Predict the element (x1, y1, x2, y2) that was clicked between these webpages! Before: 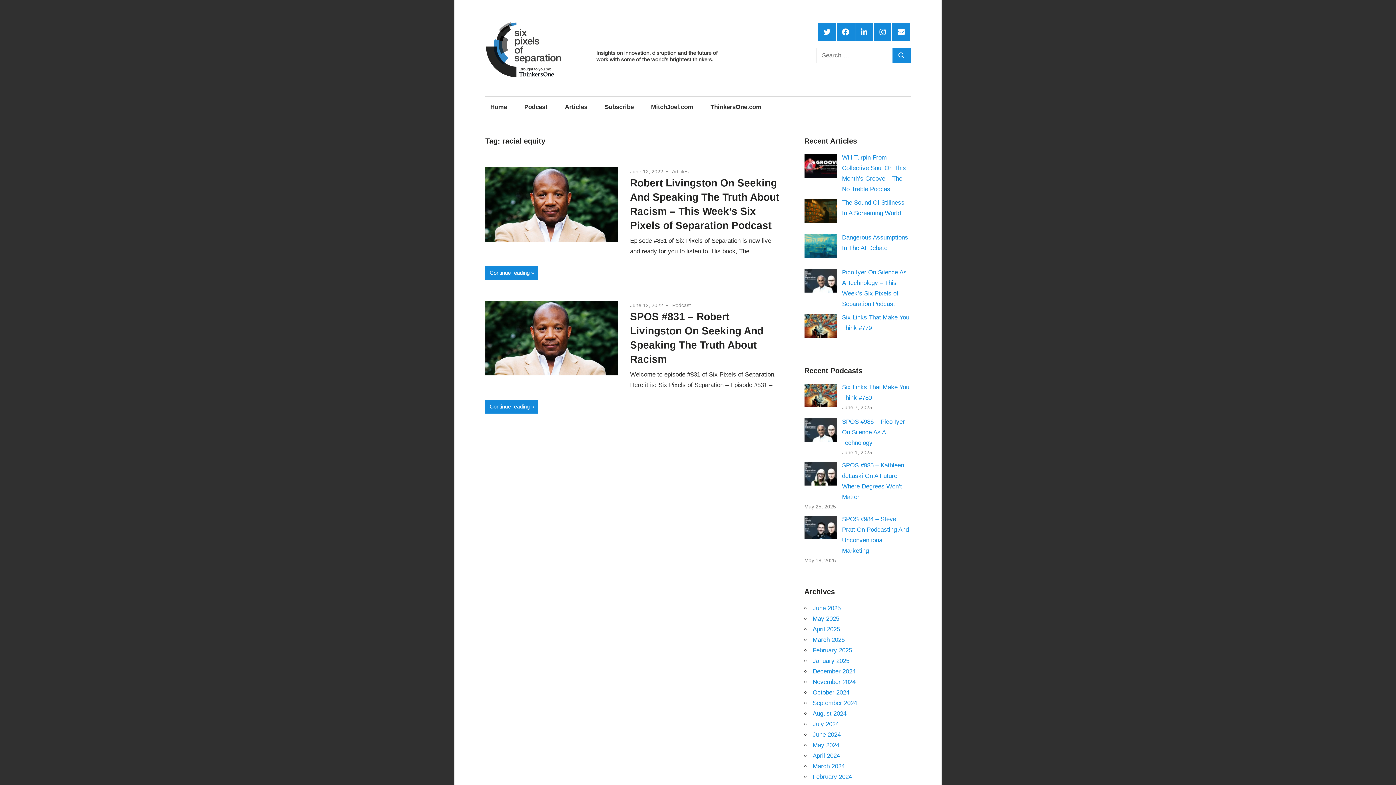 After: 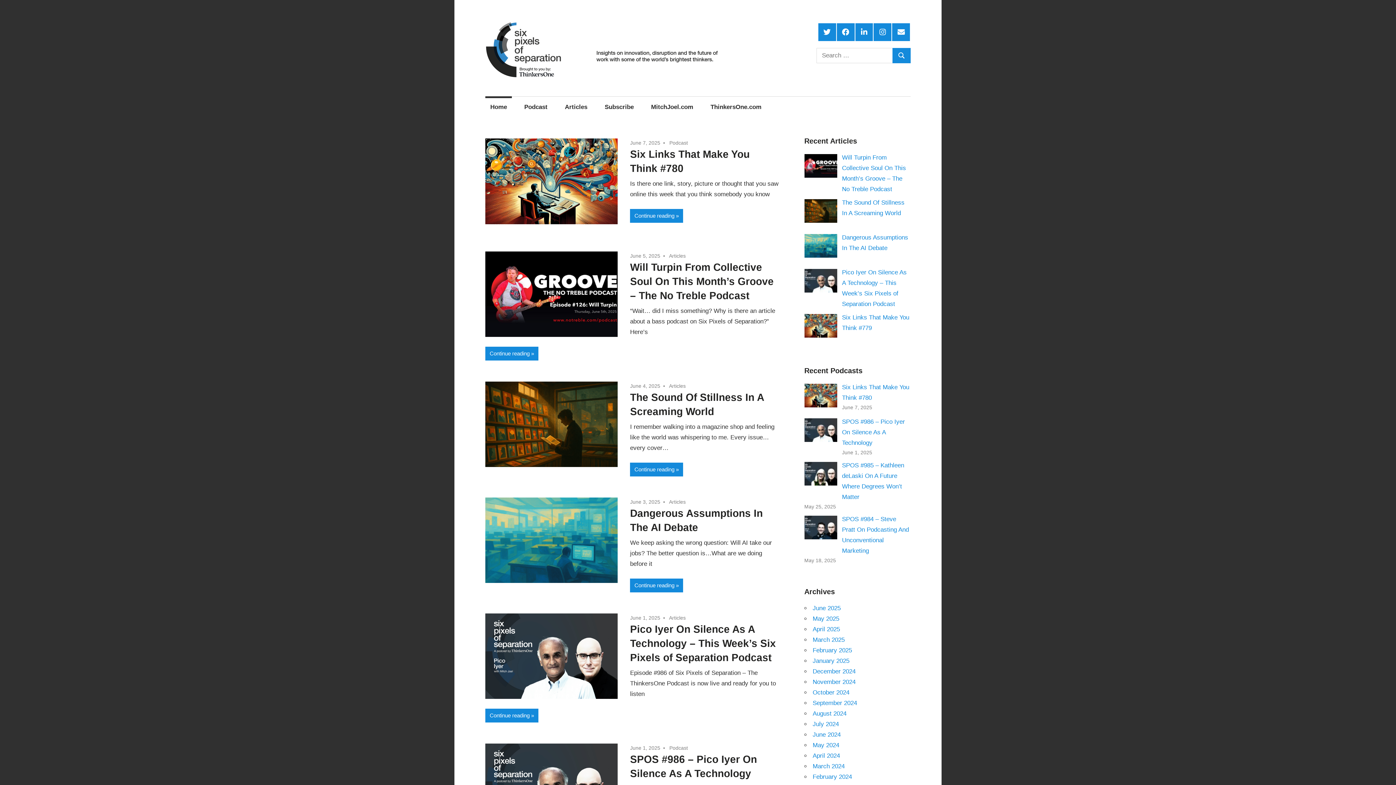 Action: bbox: (485, 20, 746, 27)